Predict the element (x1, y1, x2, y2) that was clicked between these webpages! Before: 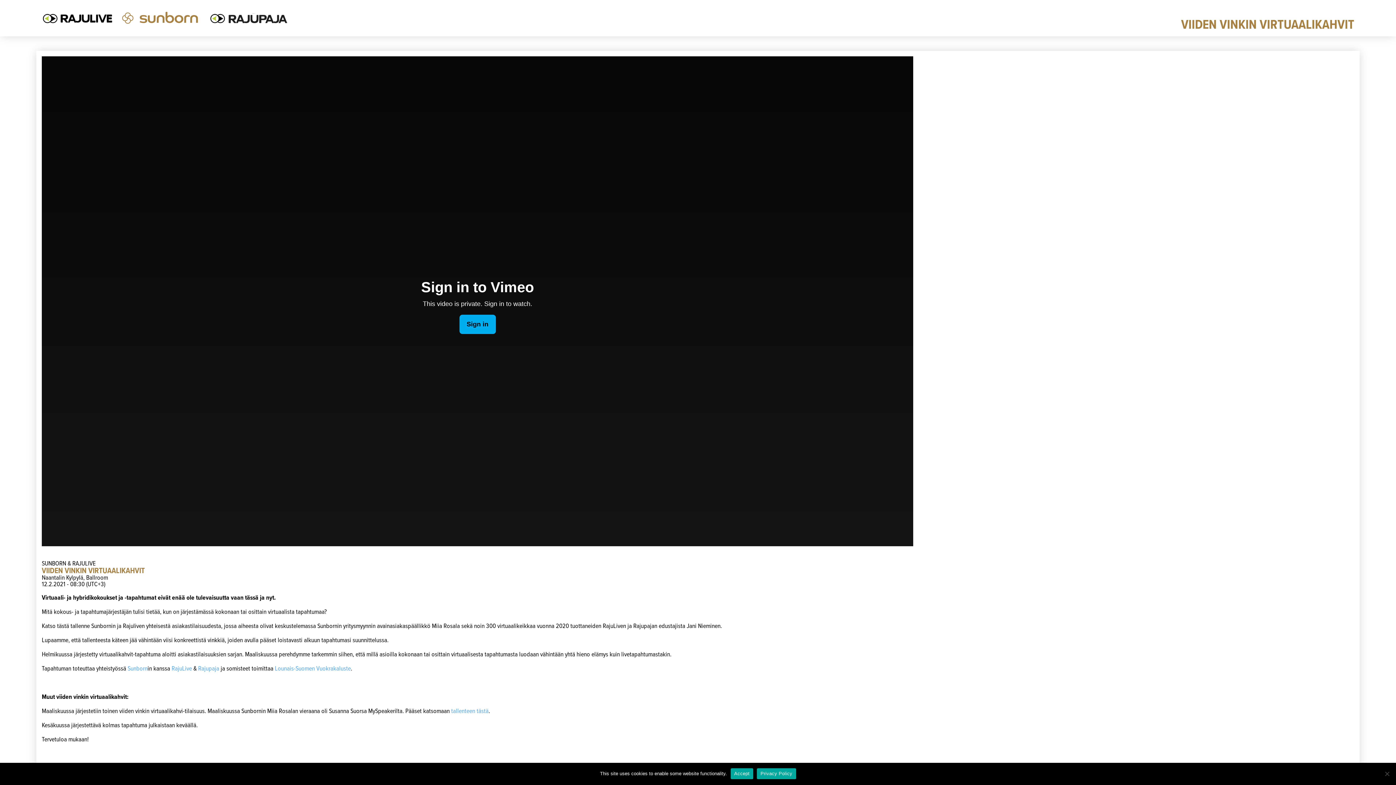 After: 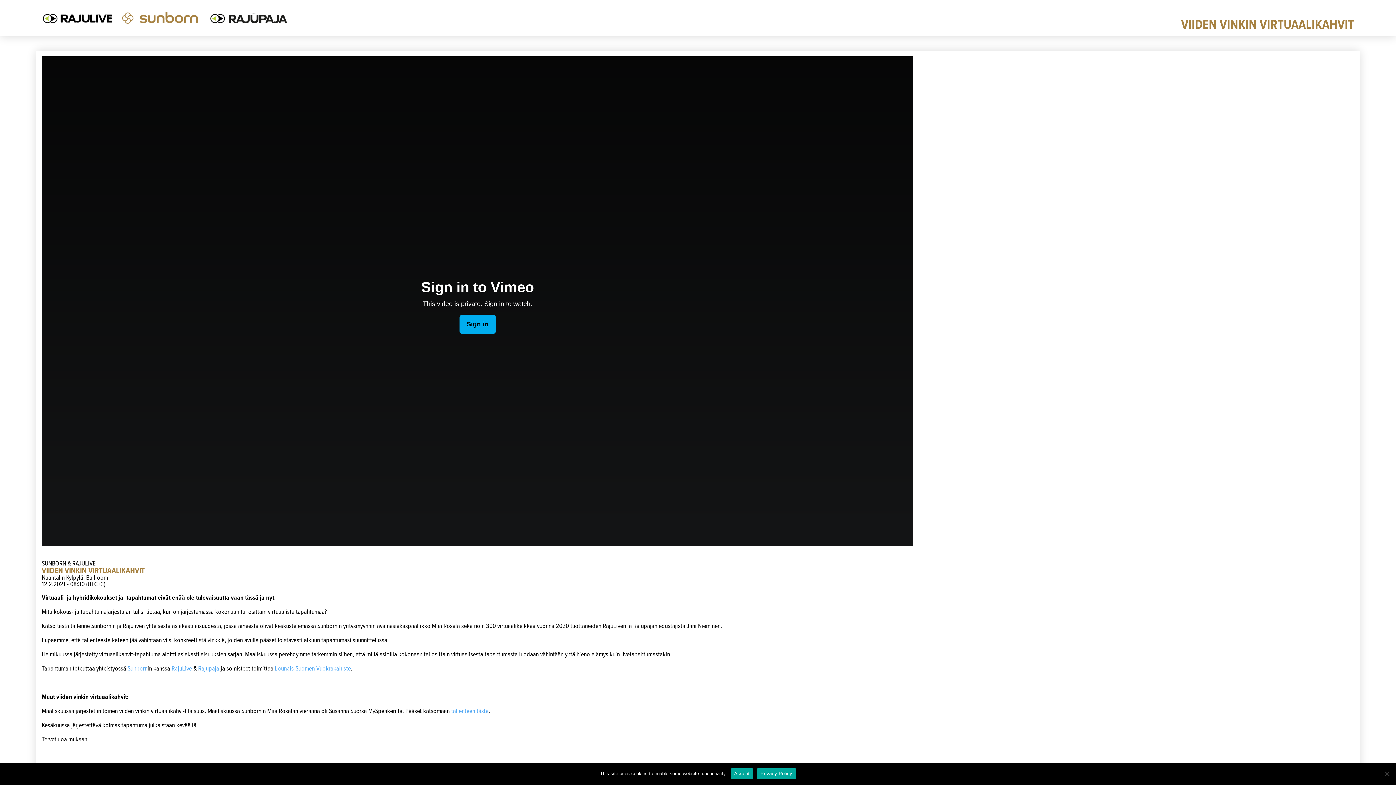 Action: bbox: (198, 664, 219, 673) label: Rajupaja